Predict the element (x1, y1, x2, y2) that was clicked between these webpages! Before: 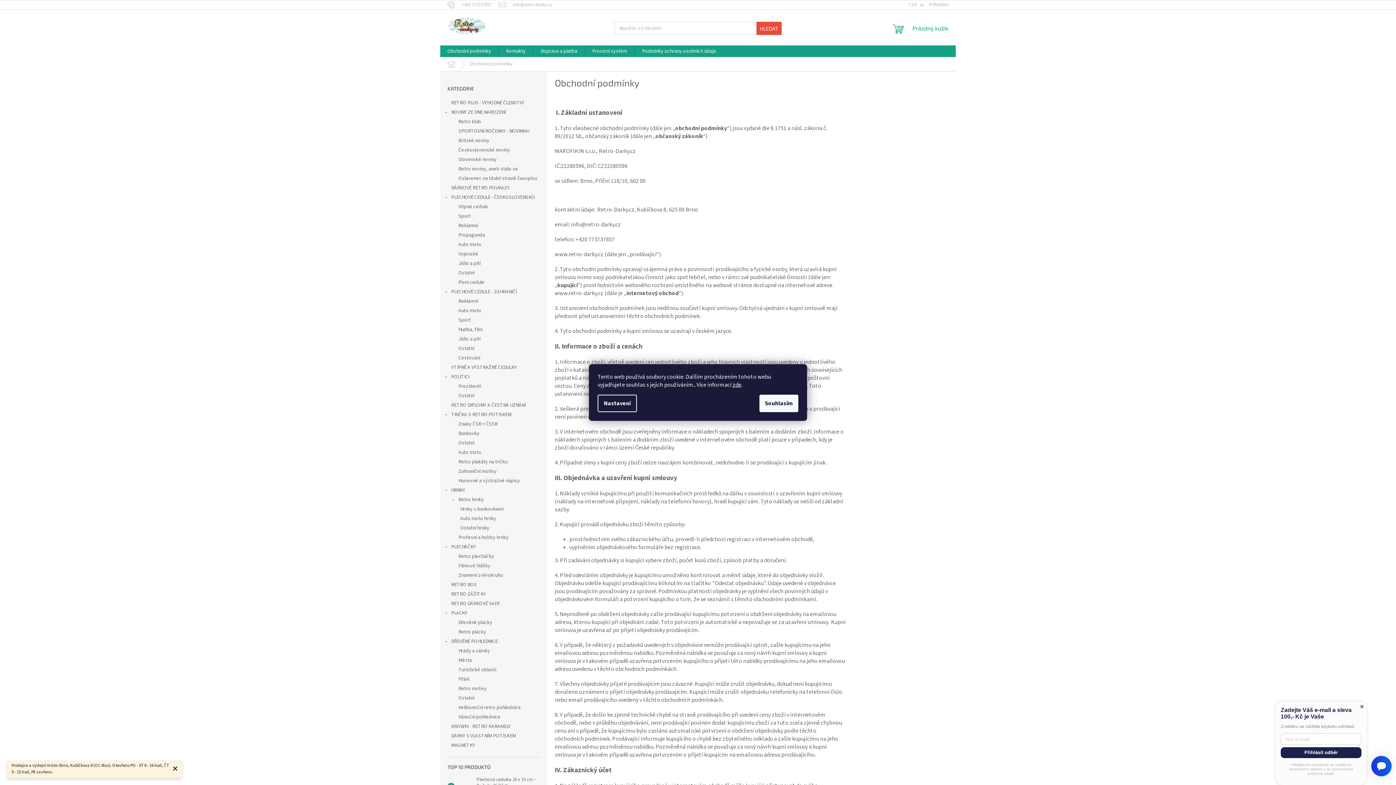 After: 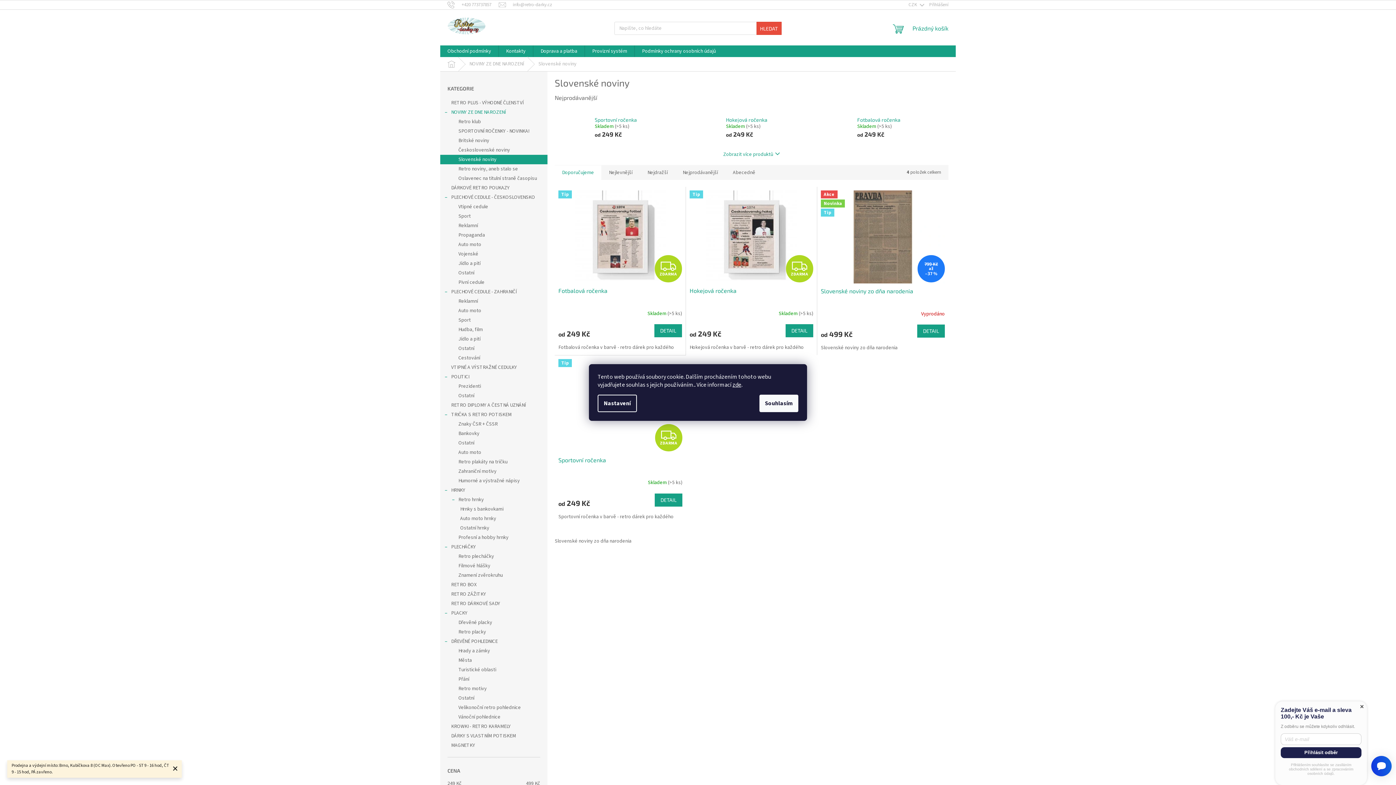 Action: bbox: (440, 154, 547, 164) label: Slovenské noviny